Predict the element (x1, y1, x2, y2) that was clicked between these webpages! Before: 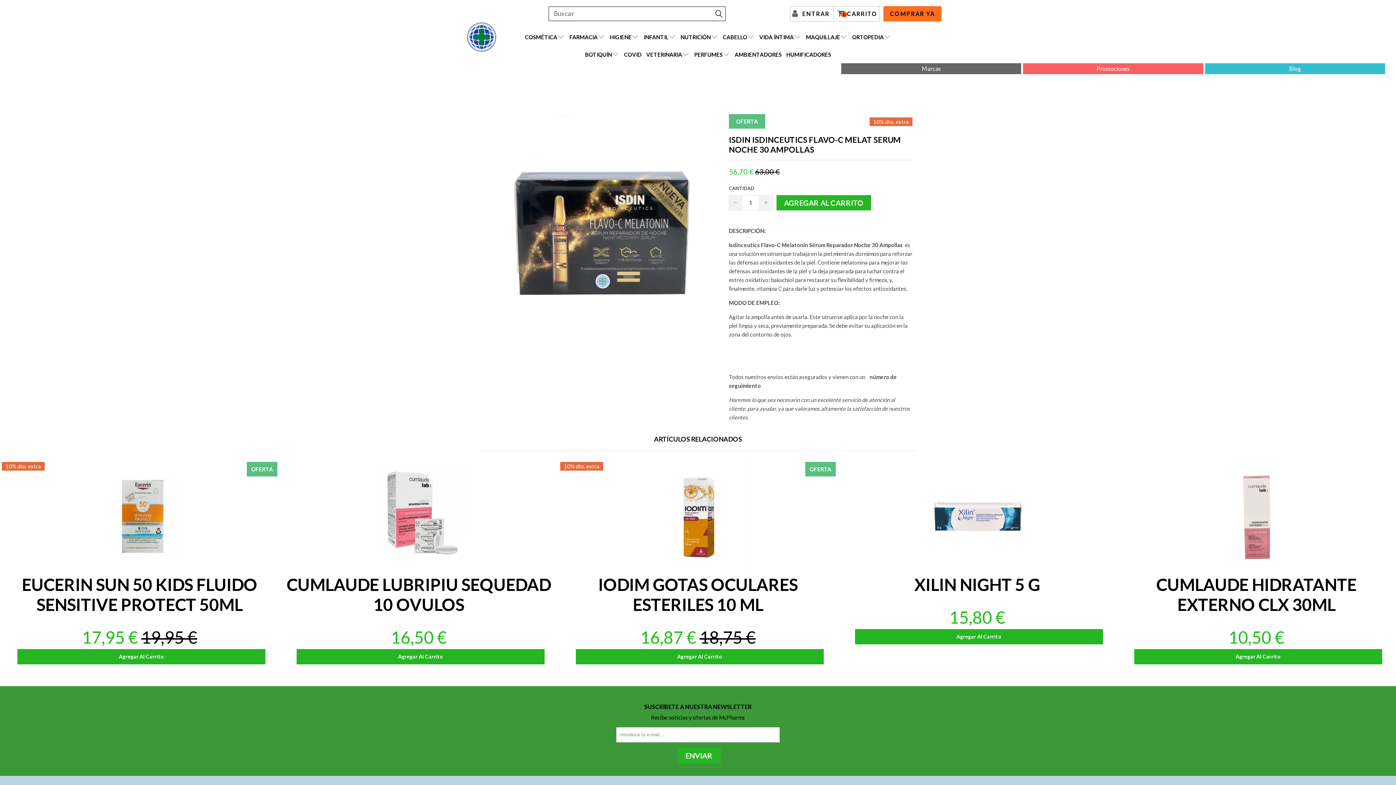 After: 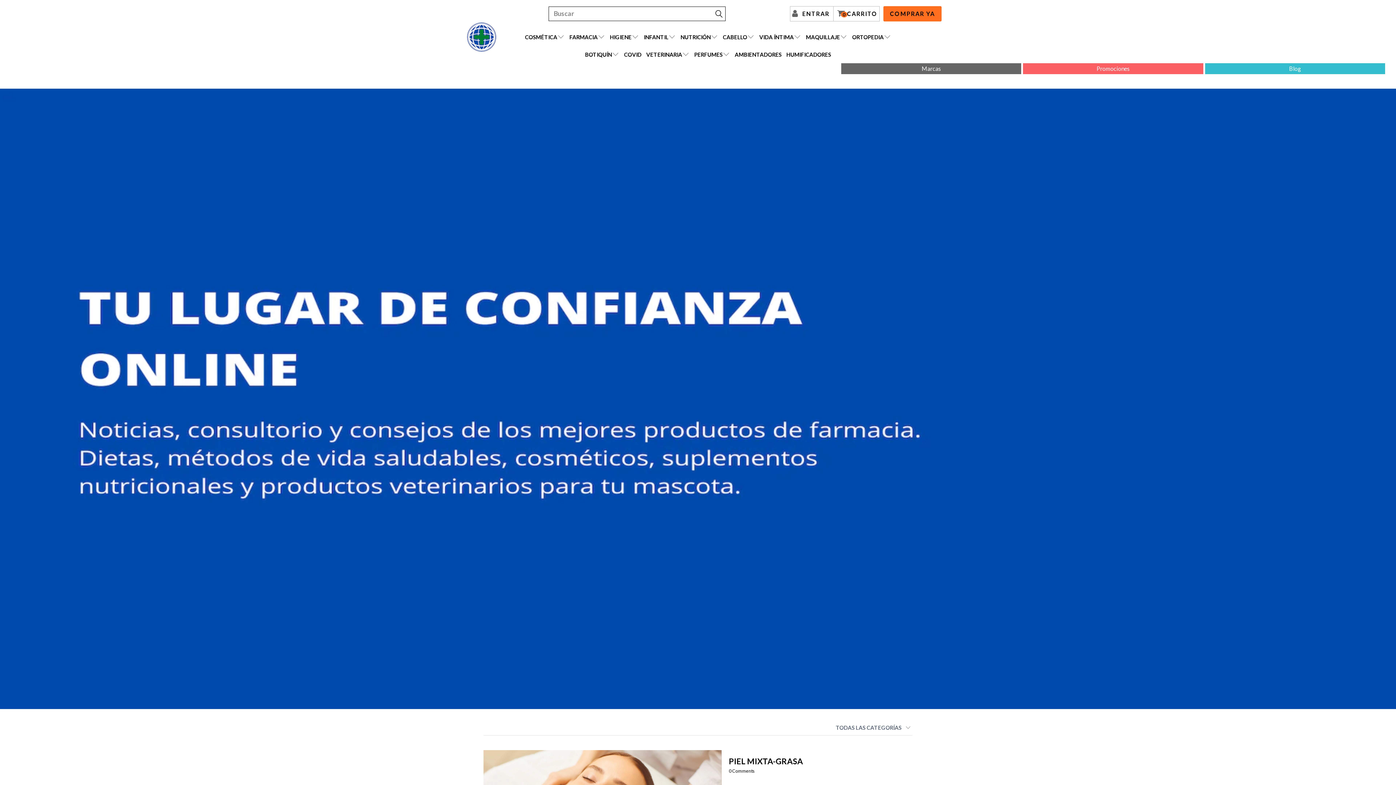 Action: bbox: (1205, 63, 1385, 74) label: Blog